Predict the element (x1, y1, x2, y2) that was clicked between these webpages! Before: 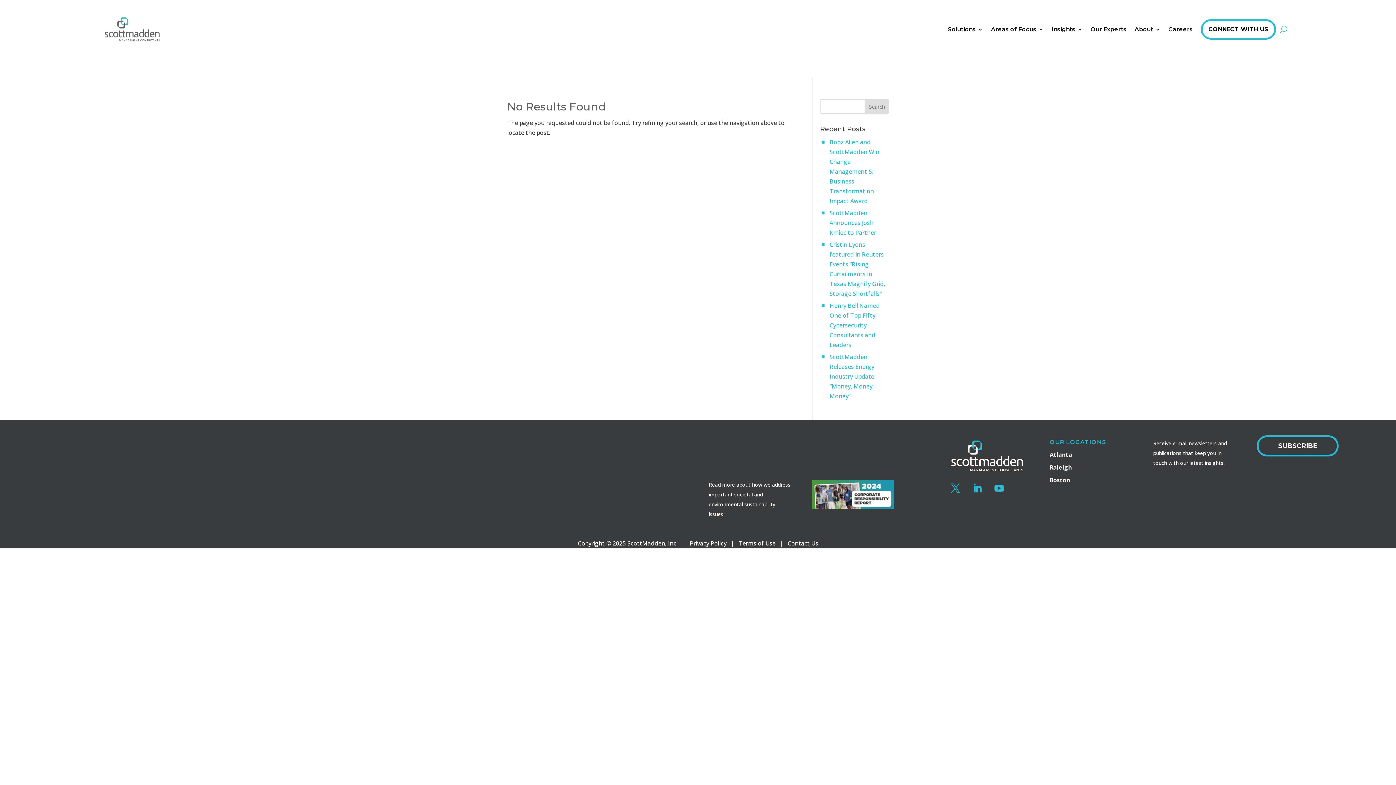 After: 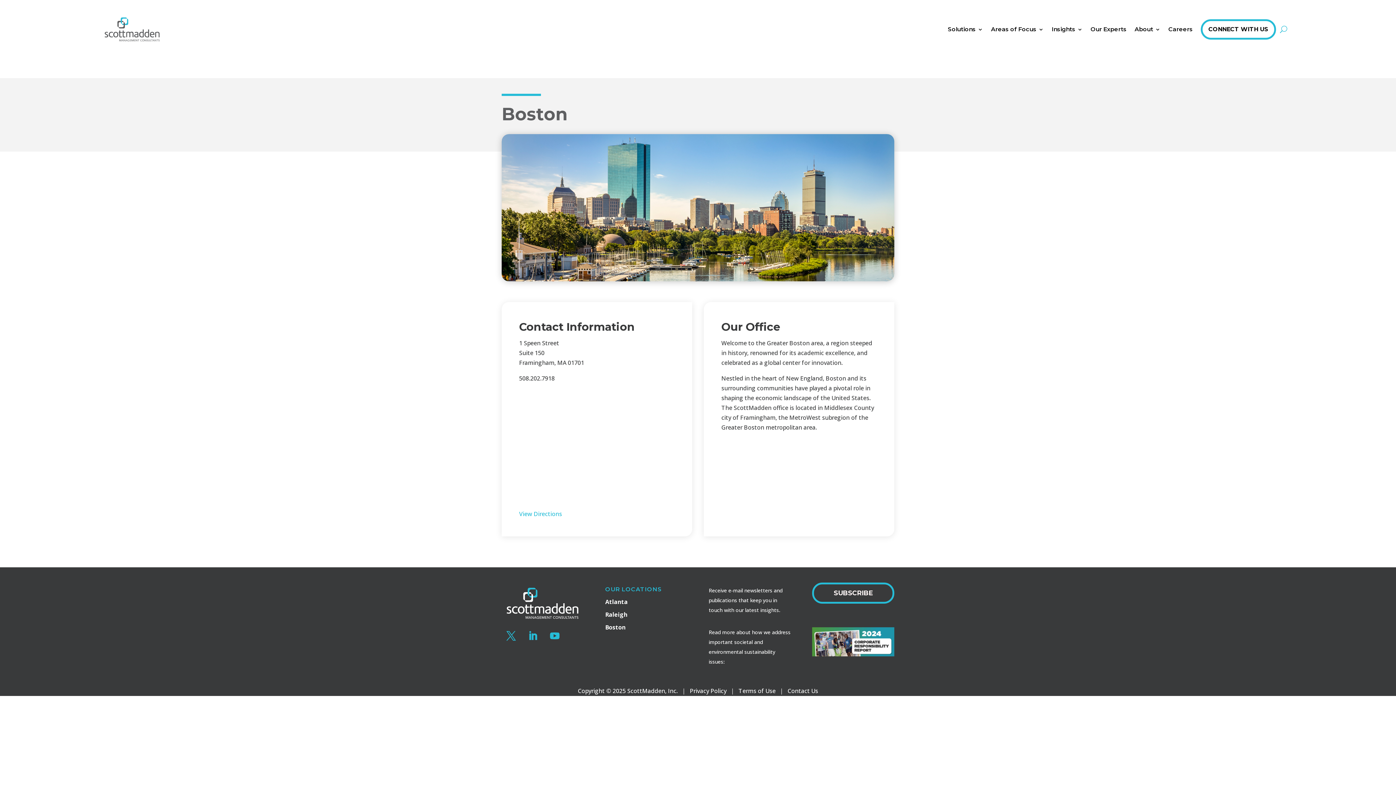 Action: label: Boston bbox: (1049, 476, 1070, 484)